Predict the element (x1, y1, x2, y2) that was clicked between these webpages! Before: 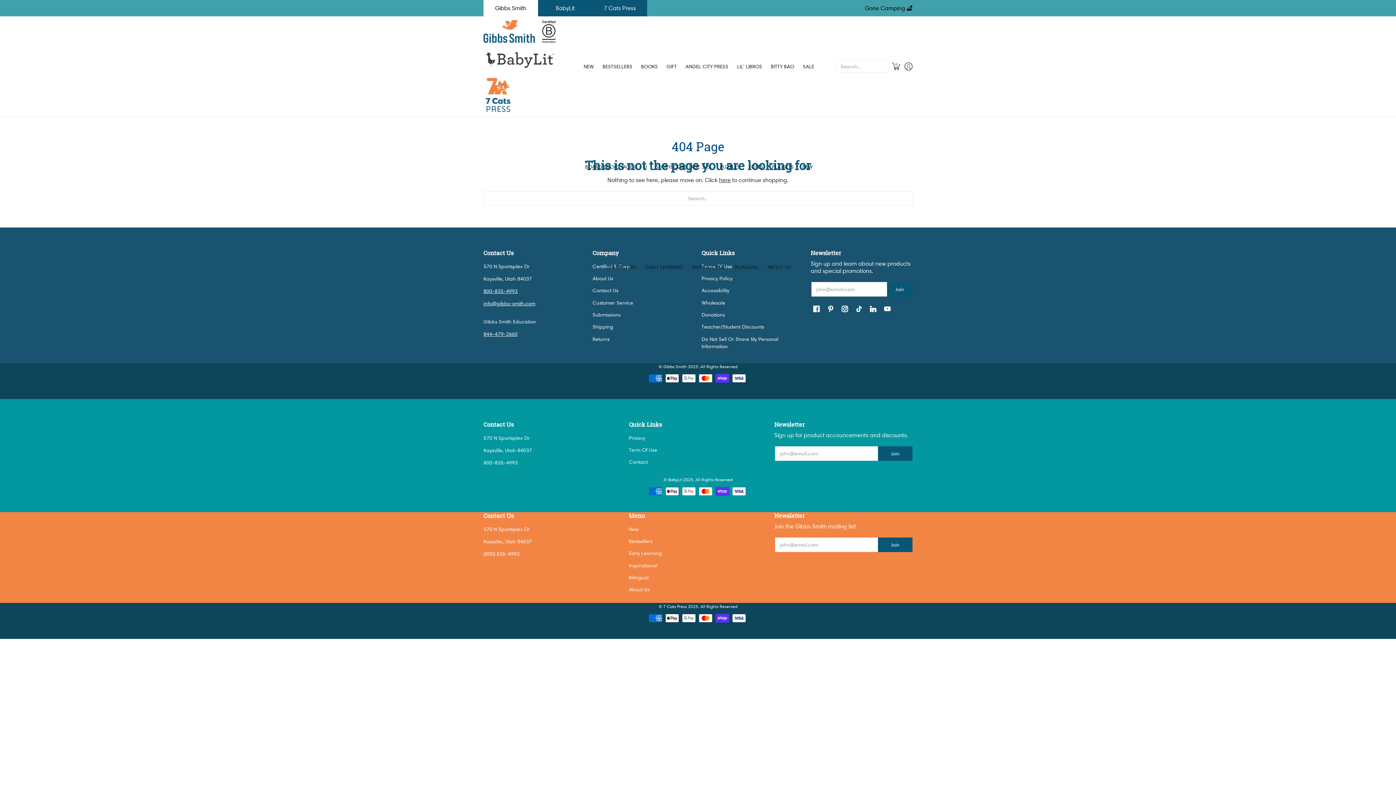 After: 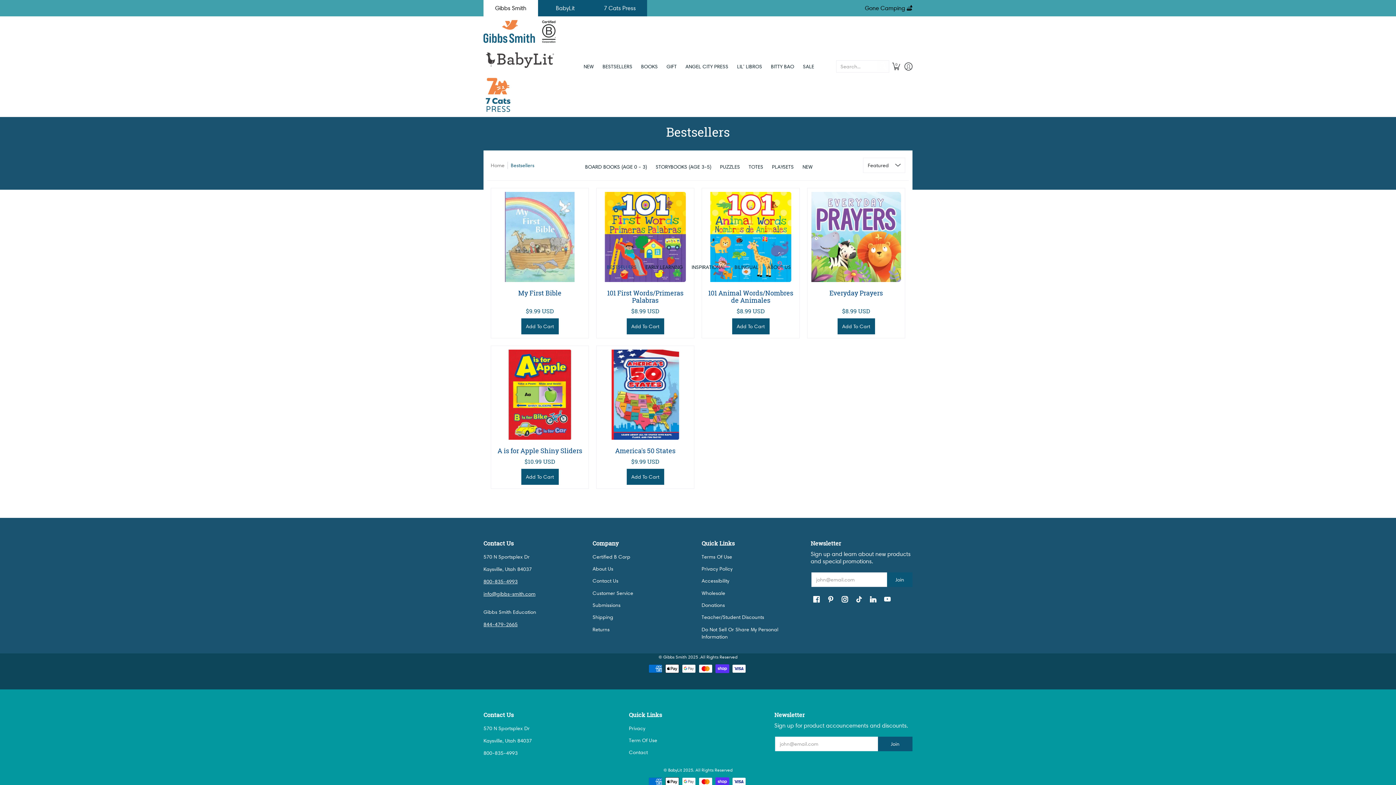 Action: label: Bestsellers bbox: (629, 538, 652, 544)